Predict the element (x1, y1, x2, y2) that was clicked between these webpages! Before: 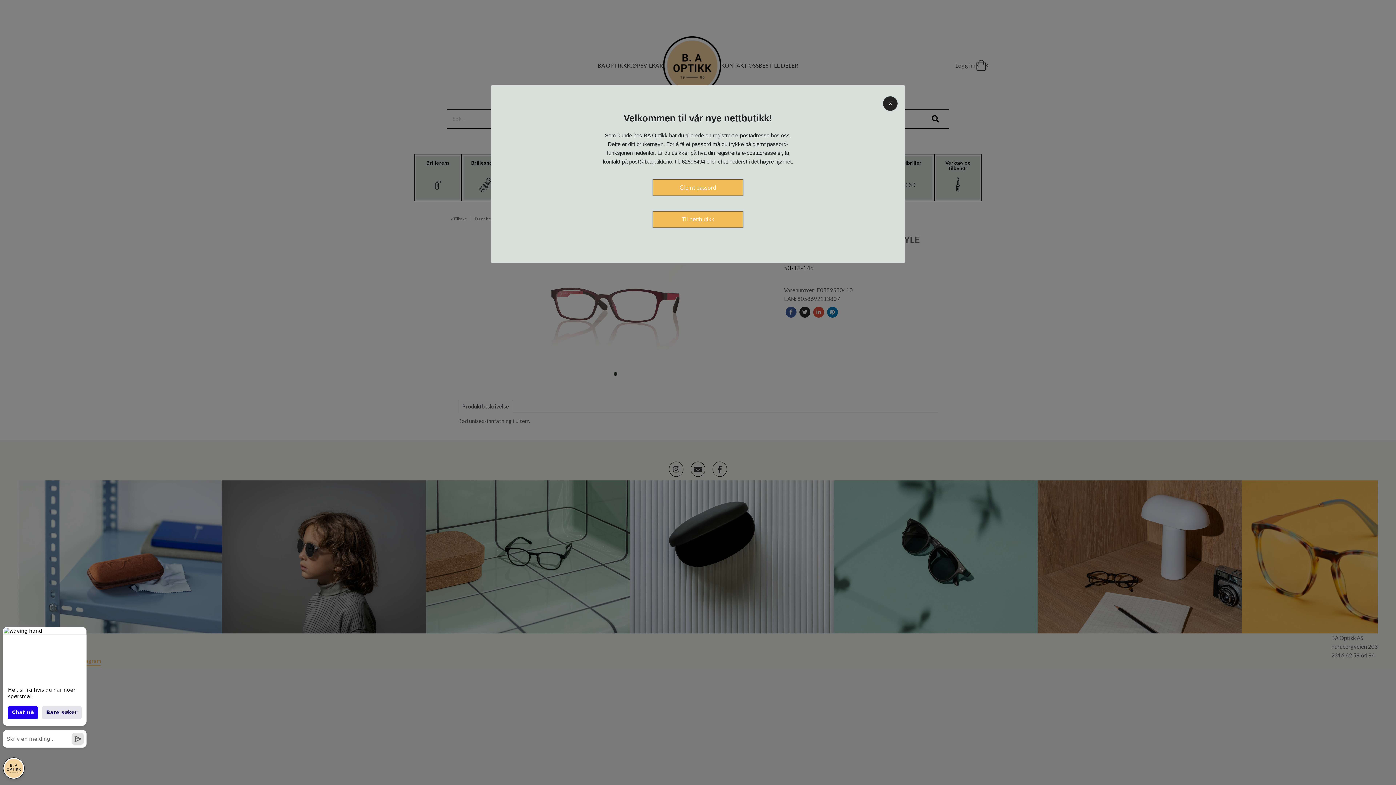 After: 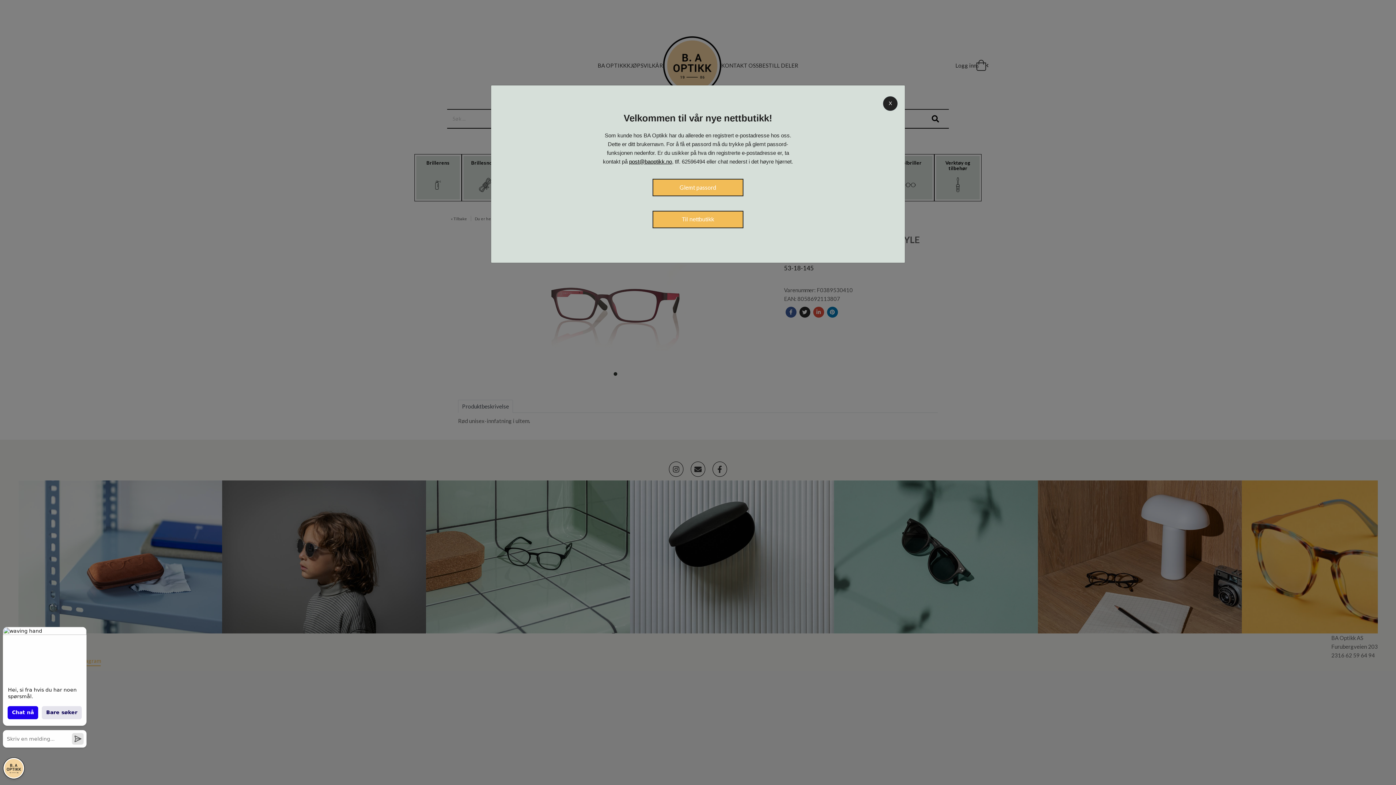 Action: label: post@baoptikk.no bbox: (629, 158, 672, 164)